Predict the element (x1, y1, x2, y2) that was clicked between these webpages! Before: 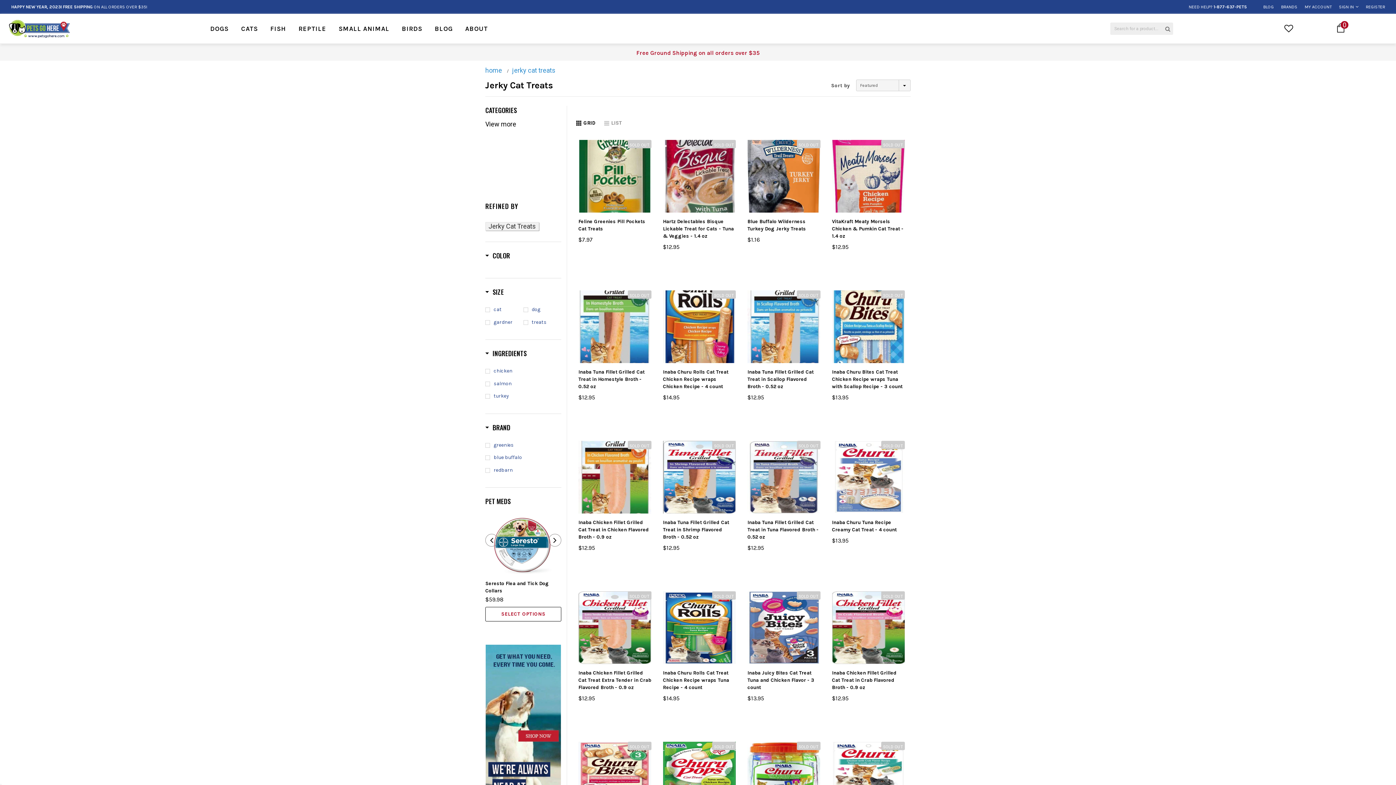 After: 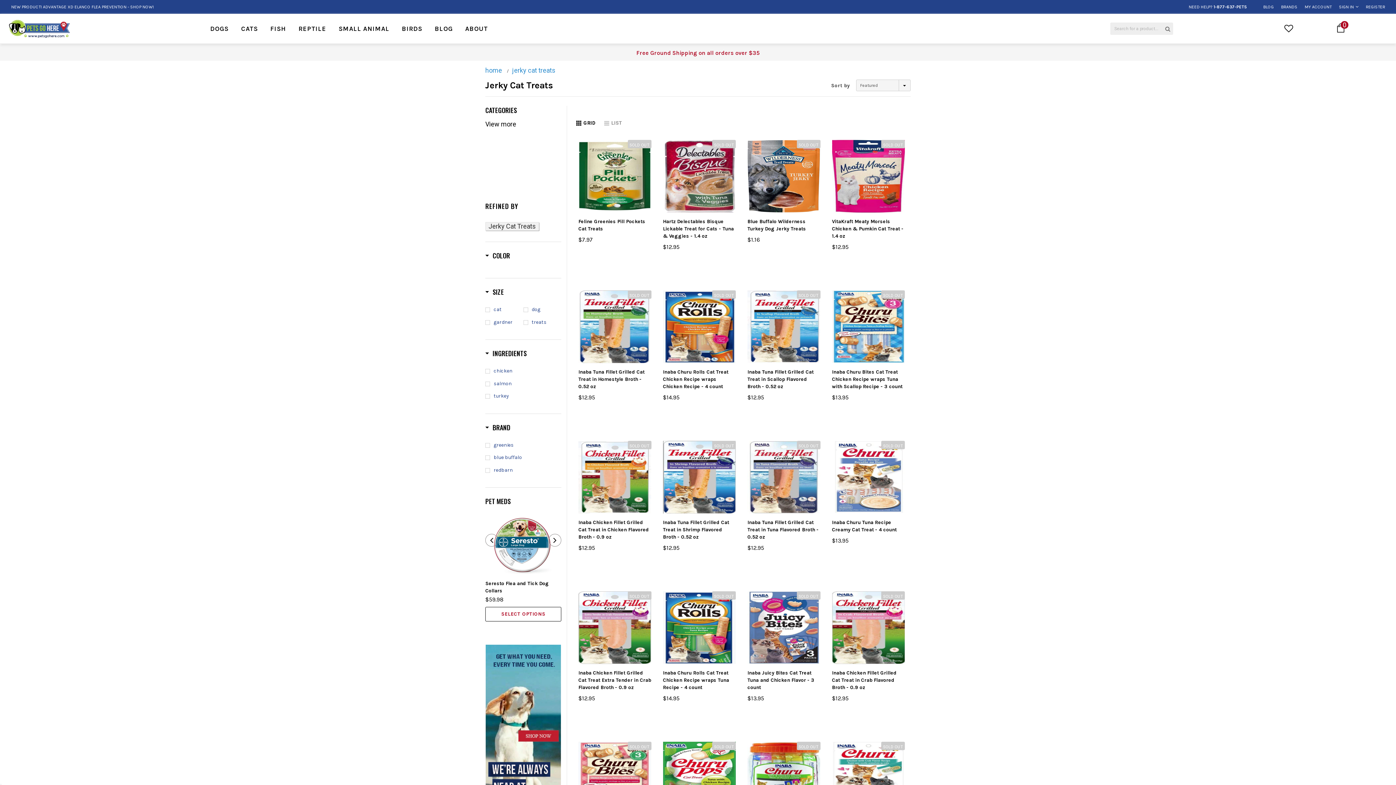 Action: bbox: (10, 2, 492, 11) label: HAPPY NEW YEAR, 2023! FREE SHIPPING ON ALL ORDERS OVER $35!